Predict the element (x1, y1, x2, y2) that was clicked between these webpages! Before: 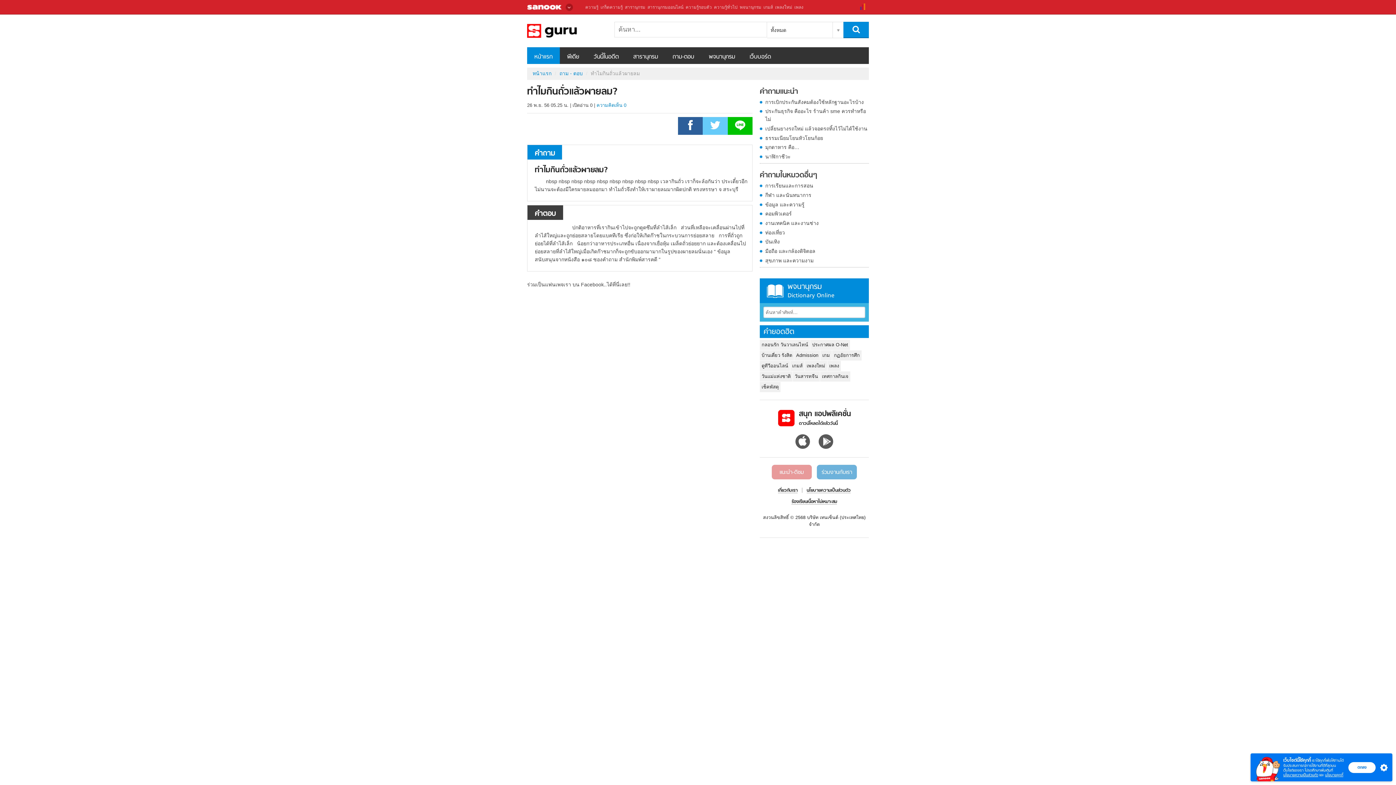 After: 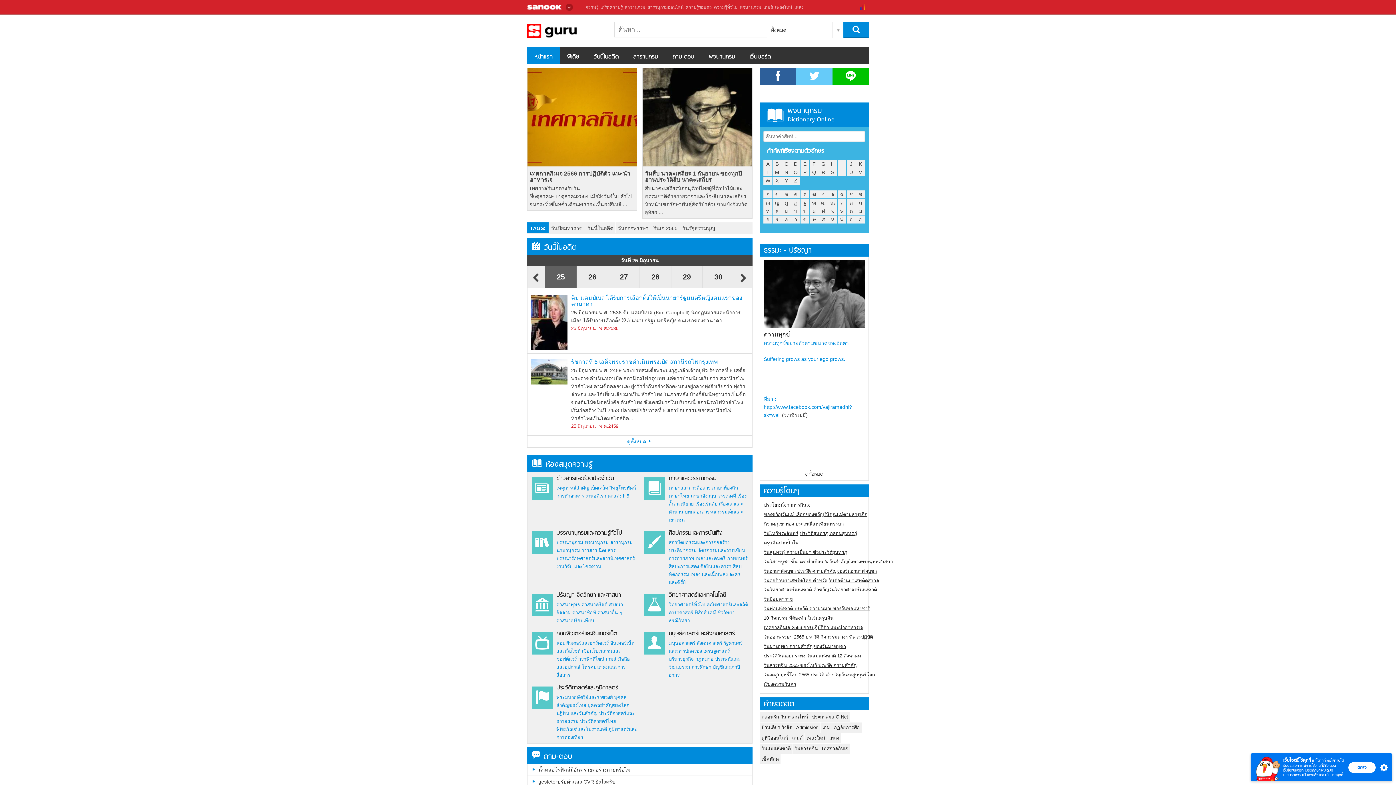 Action: label: ทำไมกินถั่วแล้วผายลม - ถามตอบที่ Sanook! Guru bbox: (527, 21, 603, 40)